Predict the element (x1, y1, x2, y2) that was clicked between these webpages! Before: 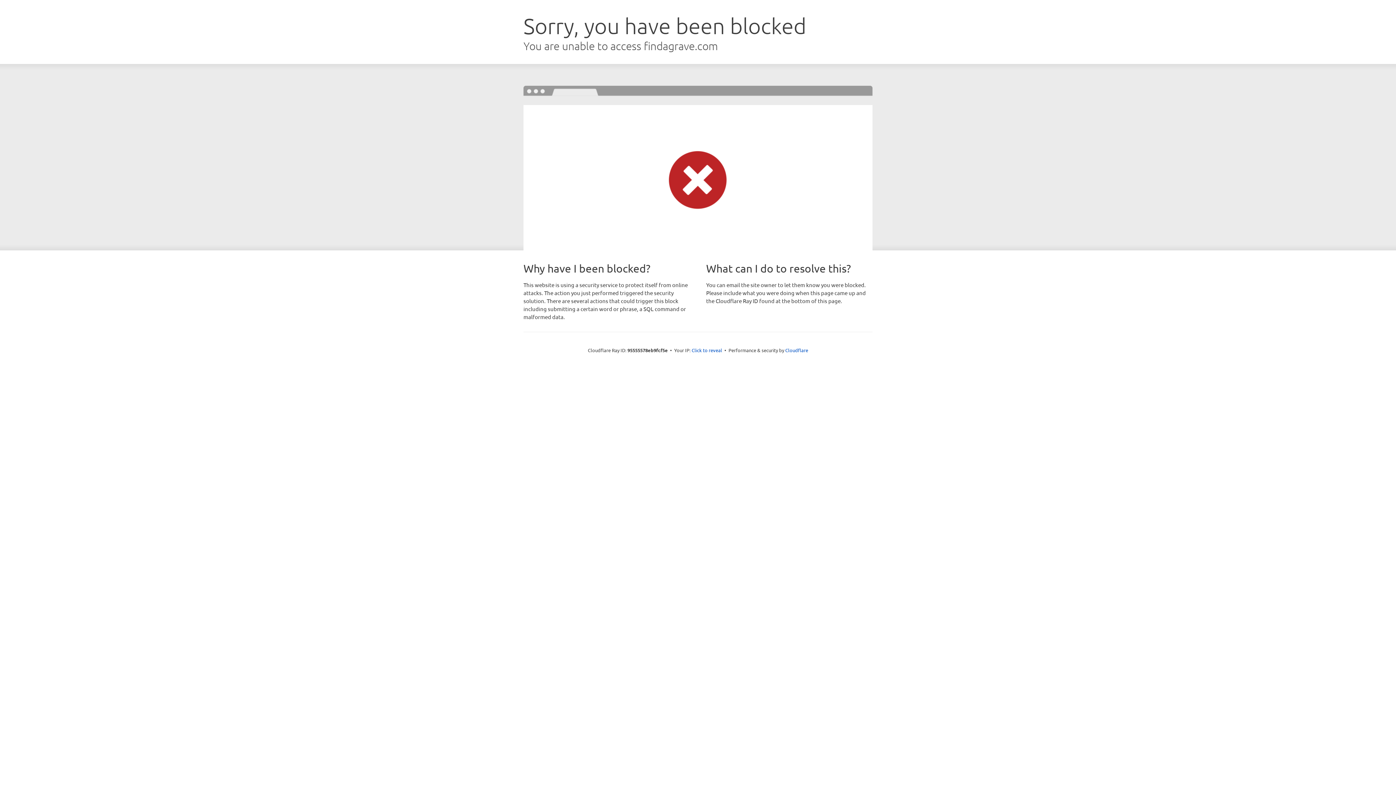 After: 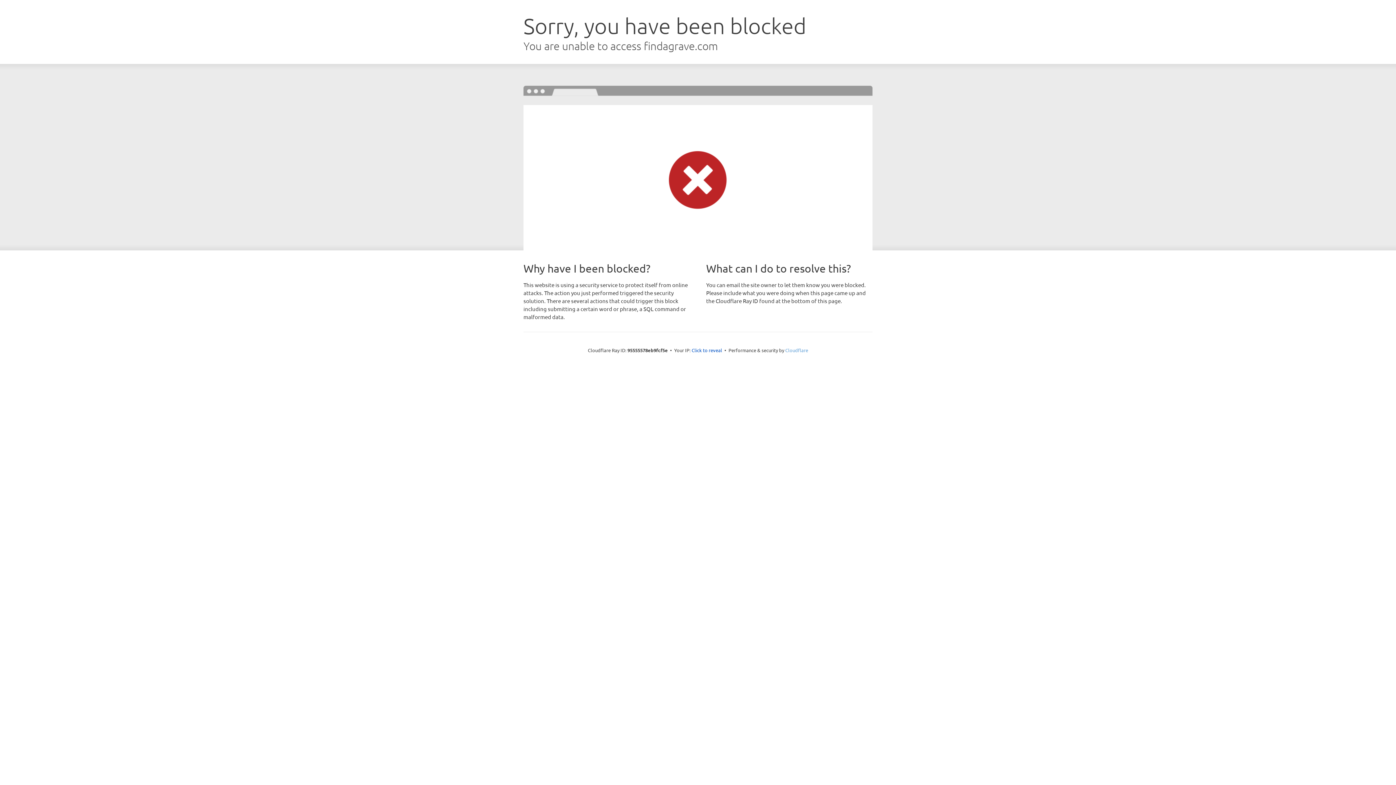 Action: bbox: (785, 347, 808, 353) label: Cloudflare